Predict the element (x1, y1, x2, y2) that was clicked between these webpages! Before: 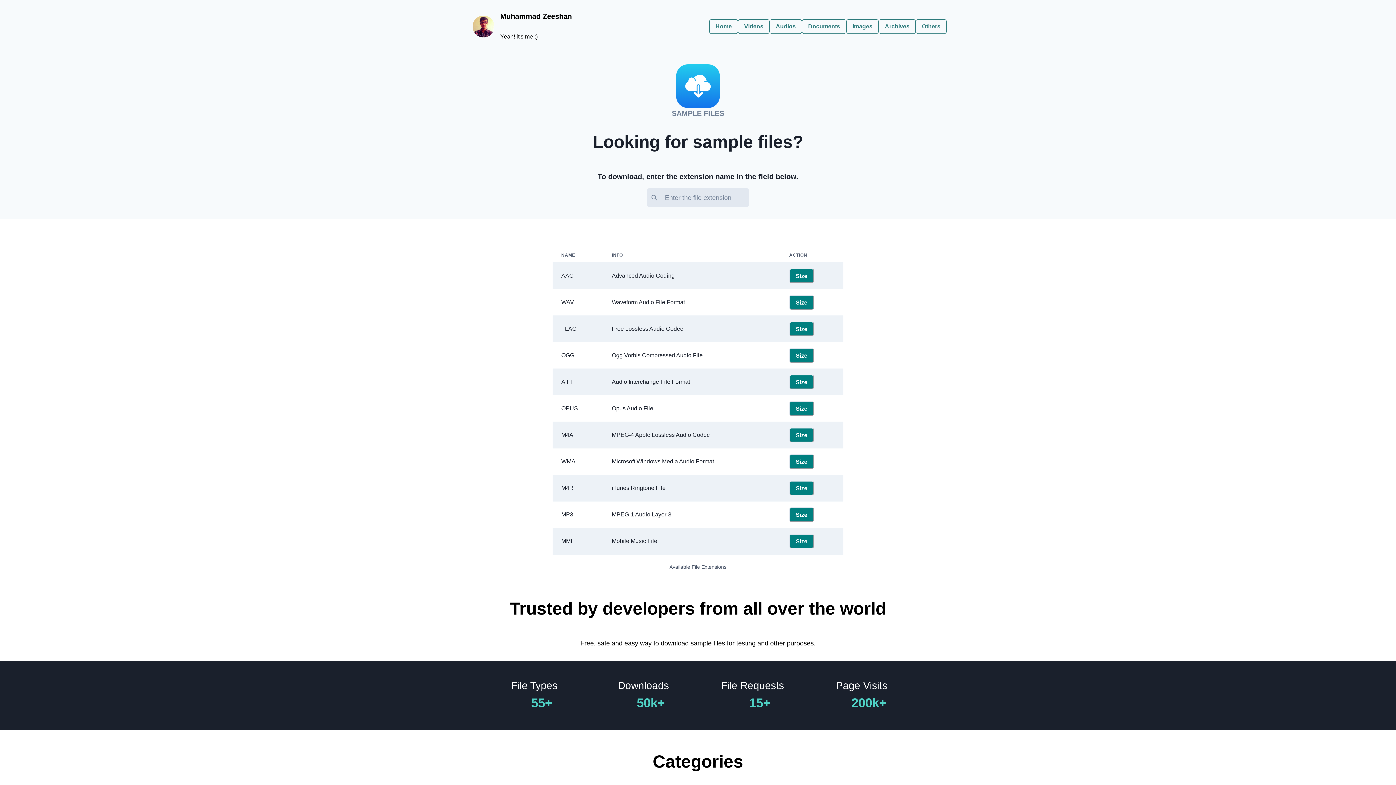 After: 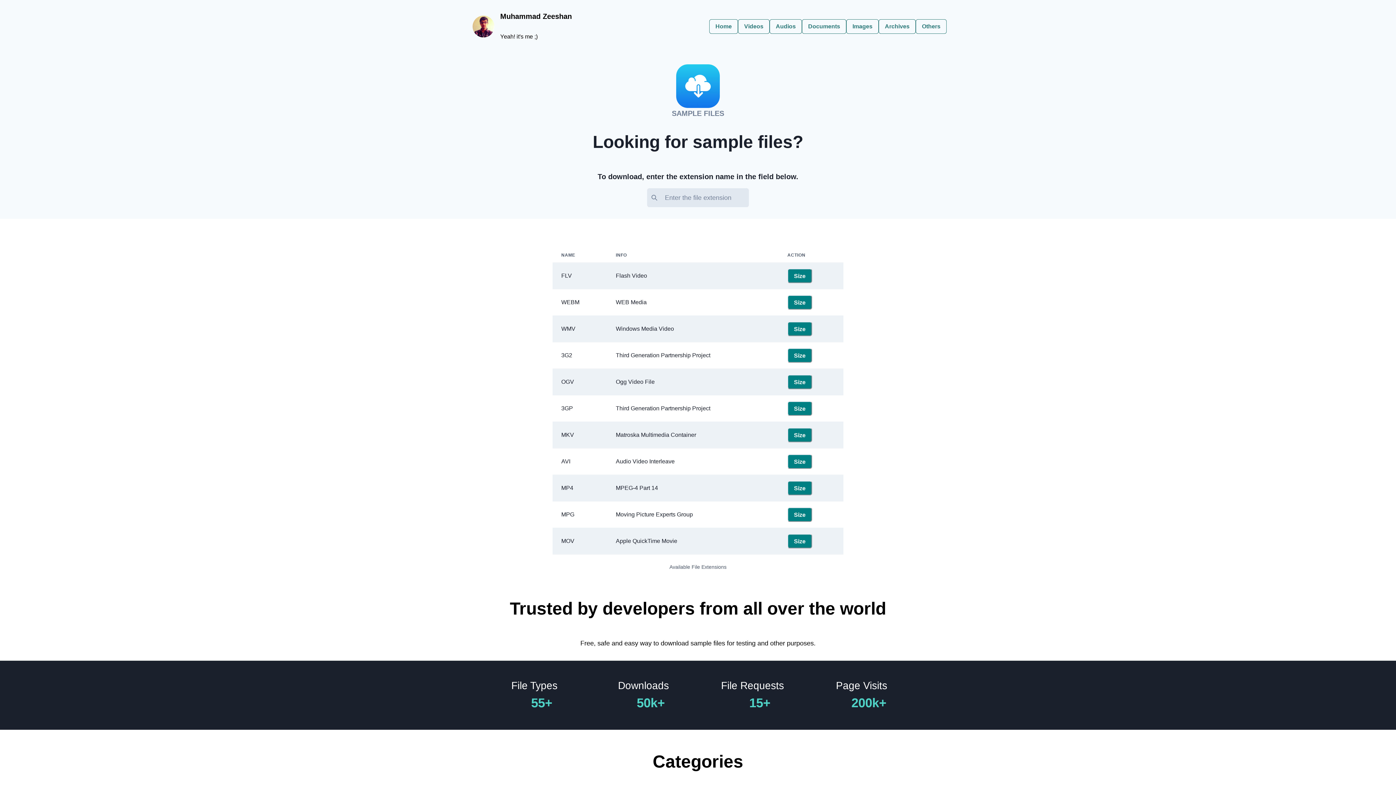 Action: label: Videos bbox: (738, 22, 769, 29)